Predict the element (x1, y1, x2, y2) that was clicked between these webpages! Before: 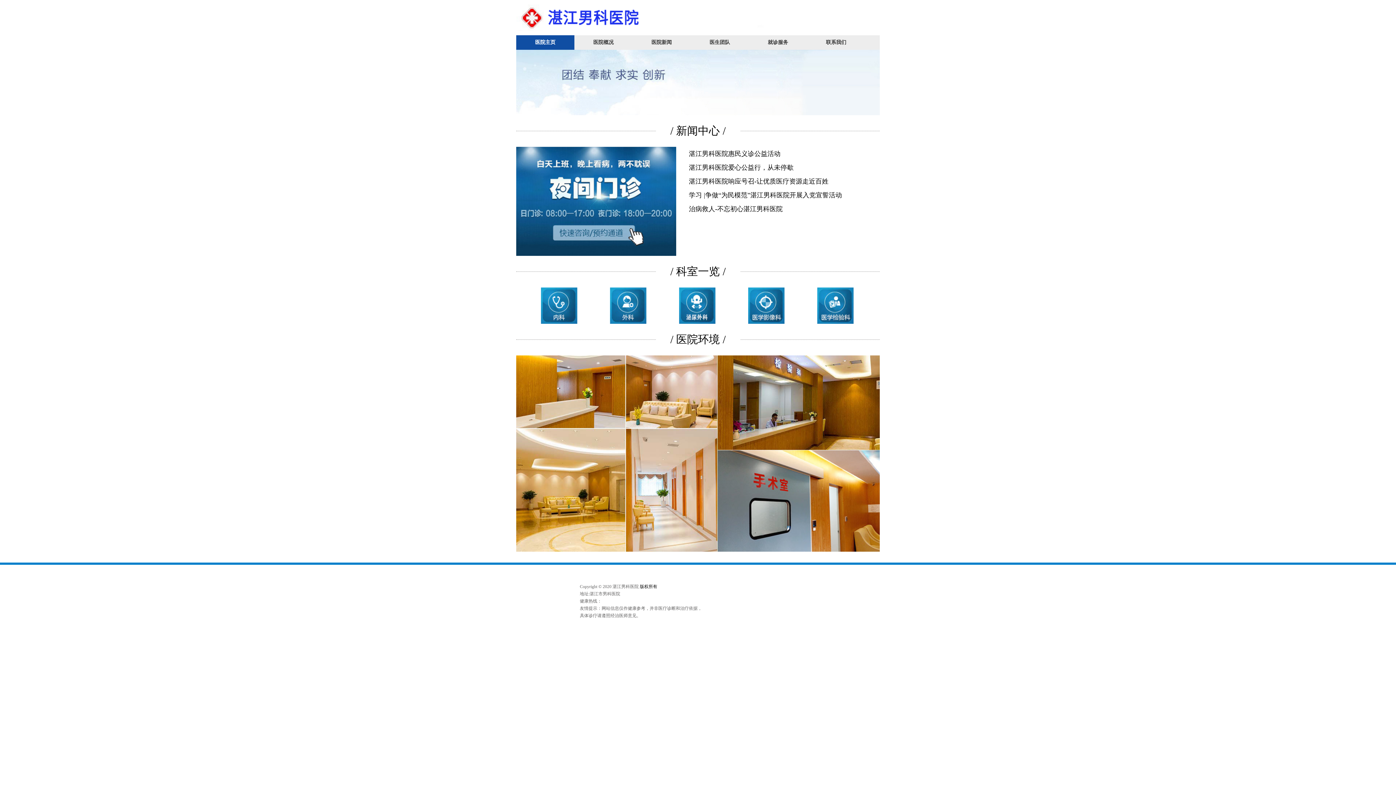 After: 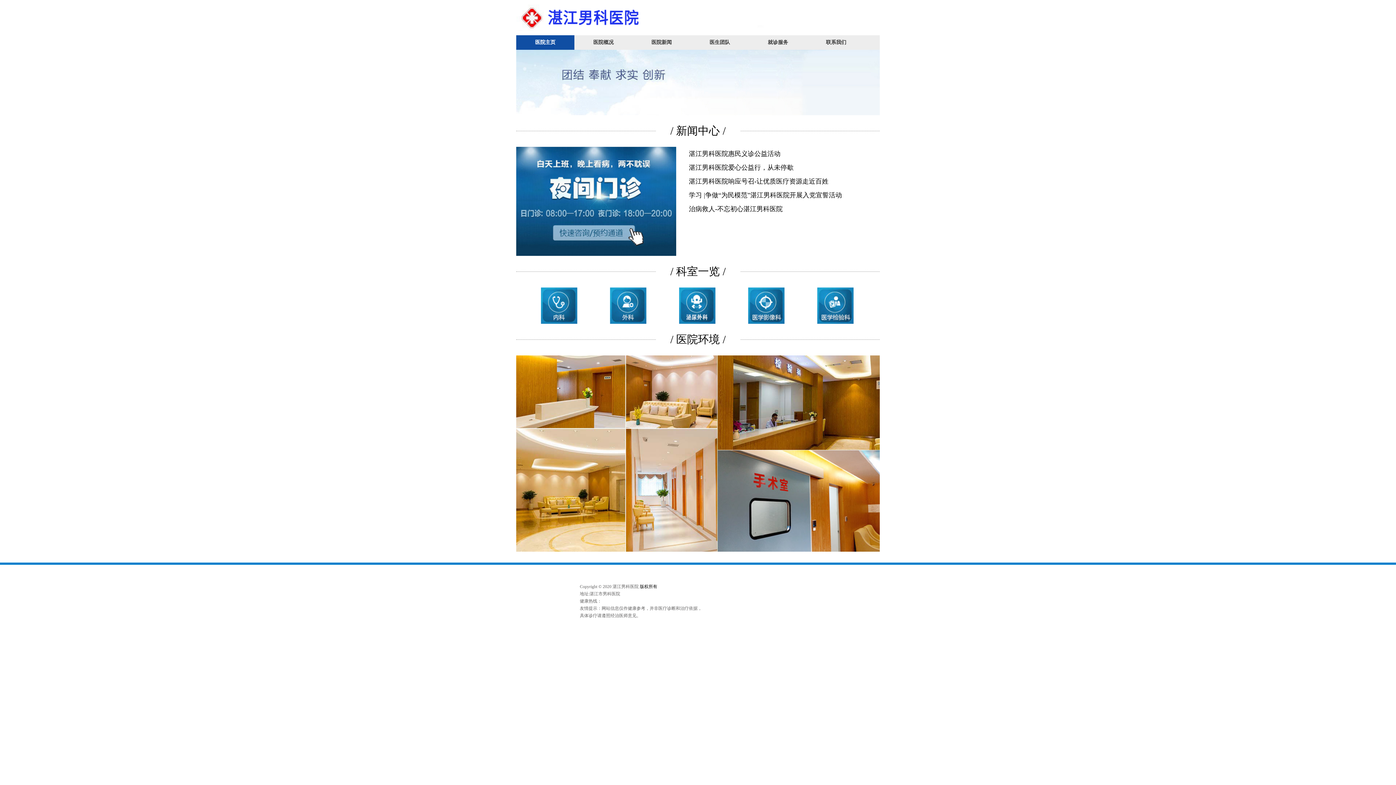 Action: bbox: (749, 35, 807, 49) label: 就诊服务